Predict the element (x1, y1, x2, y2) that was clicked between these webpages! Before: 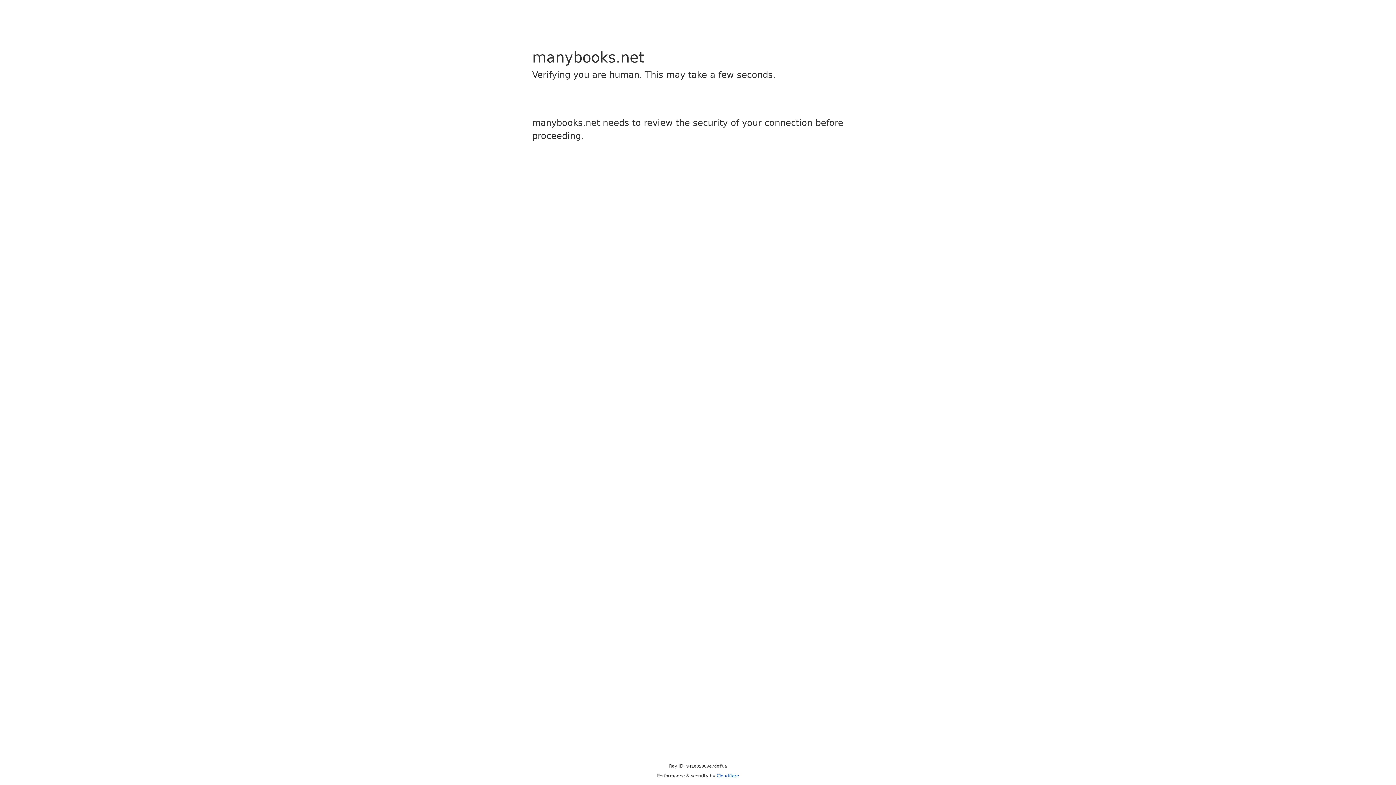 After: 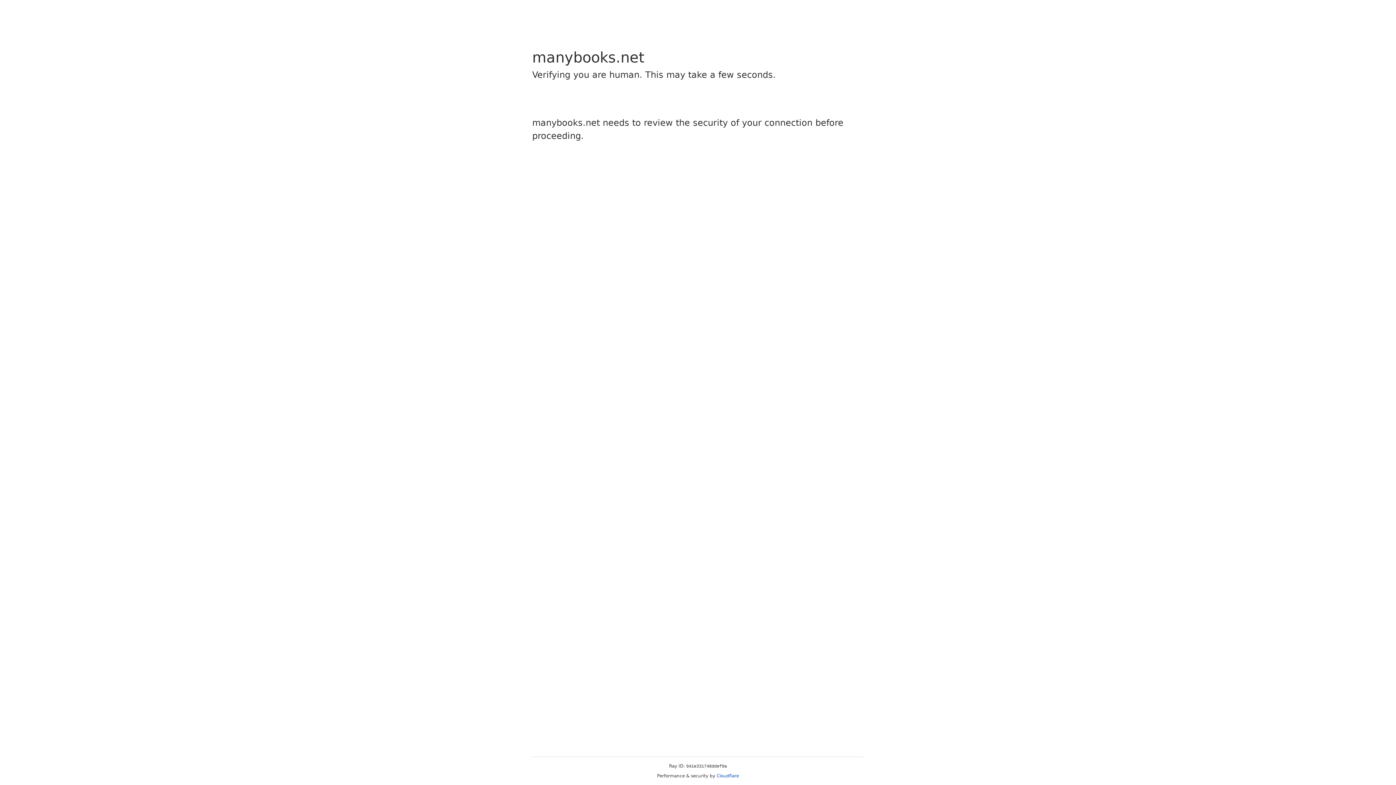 Action: bbox: (716, 773, 739, 778) label: Cloudflare